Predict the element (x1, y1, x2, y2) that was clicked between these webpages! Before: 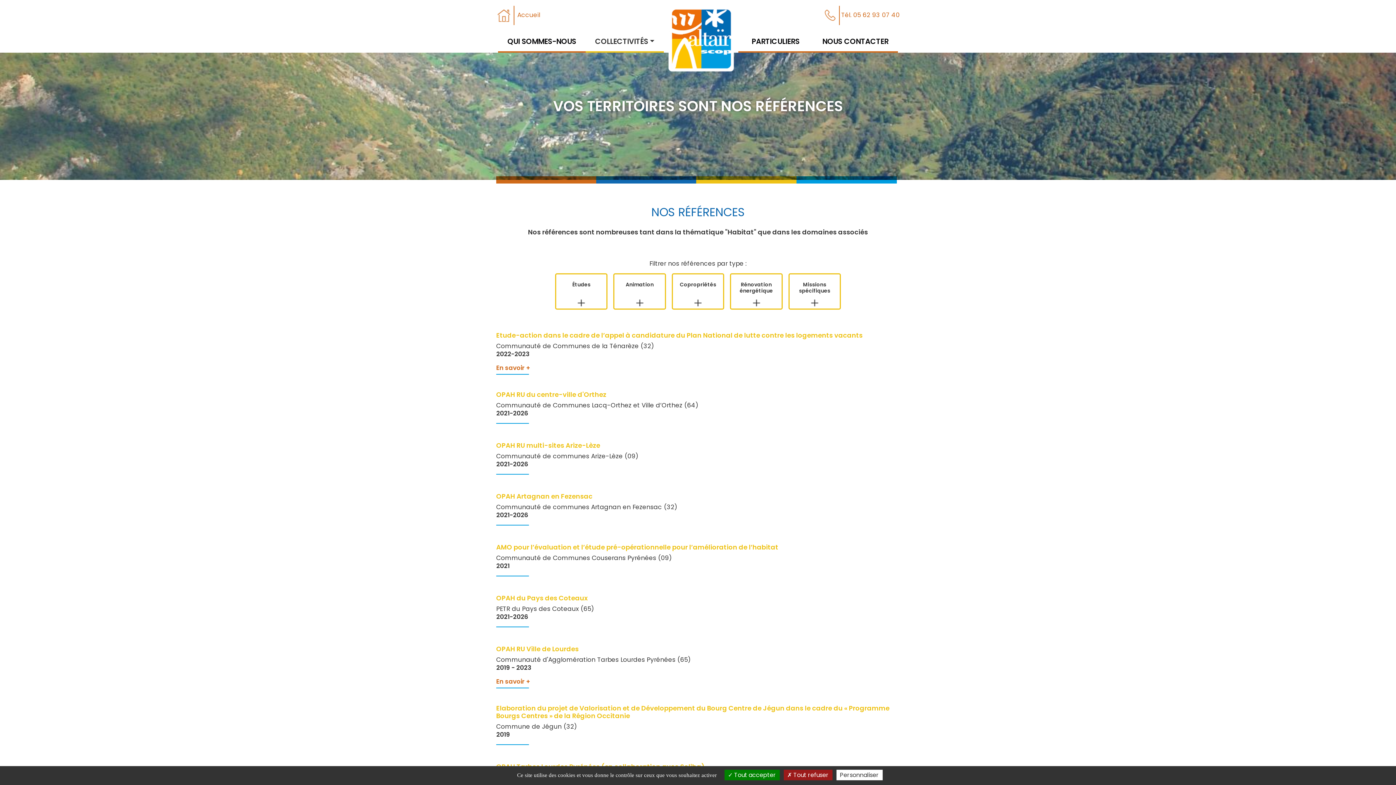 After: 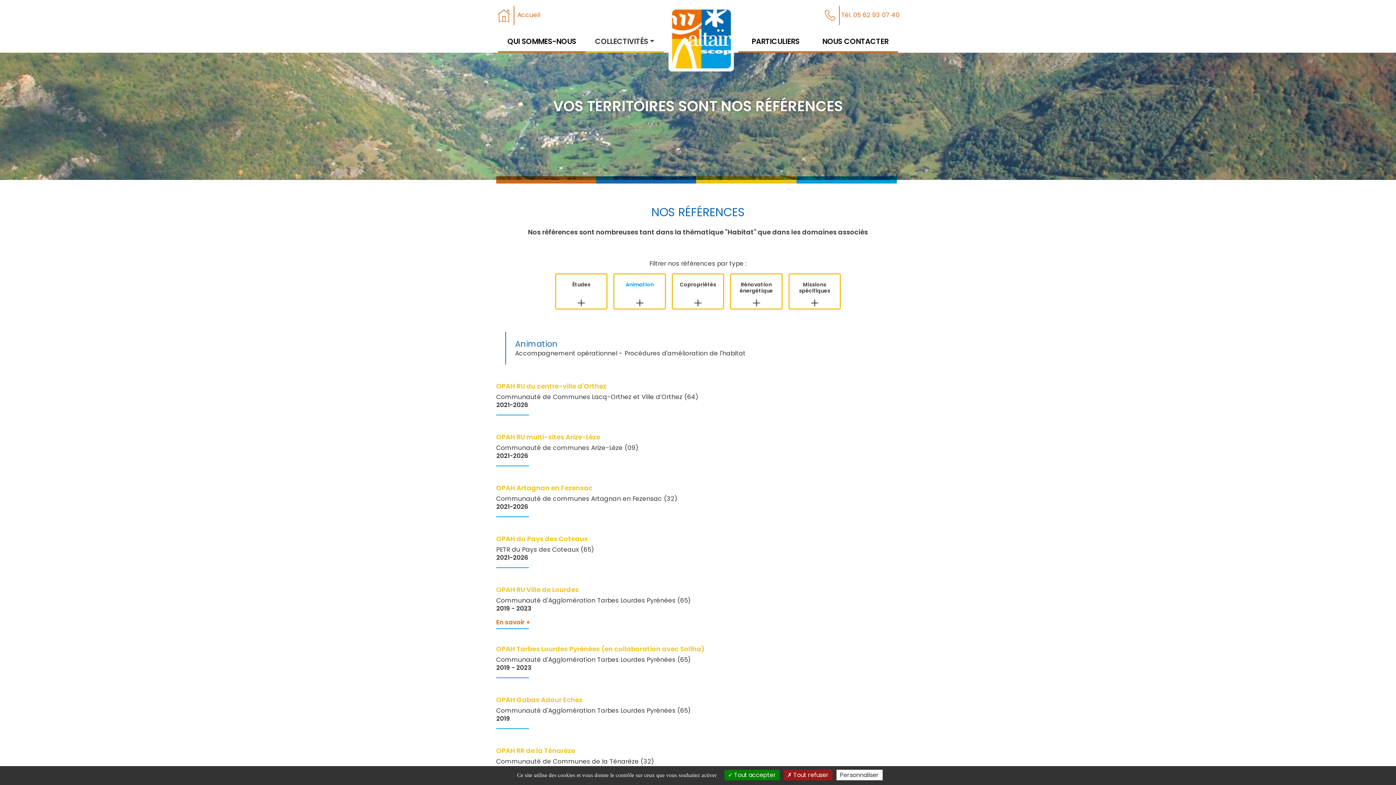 Action: bbox: (625, 281, 653, 318) label: Animation

Suivi-animation OPAH RU / OPAH / PIG

Accompagnement opérationnel - Procédures d'amélioration de l'habitat